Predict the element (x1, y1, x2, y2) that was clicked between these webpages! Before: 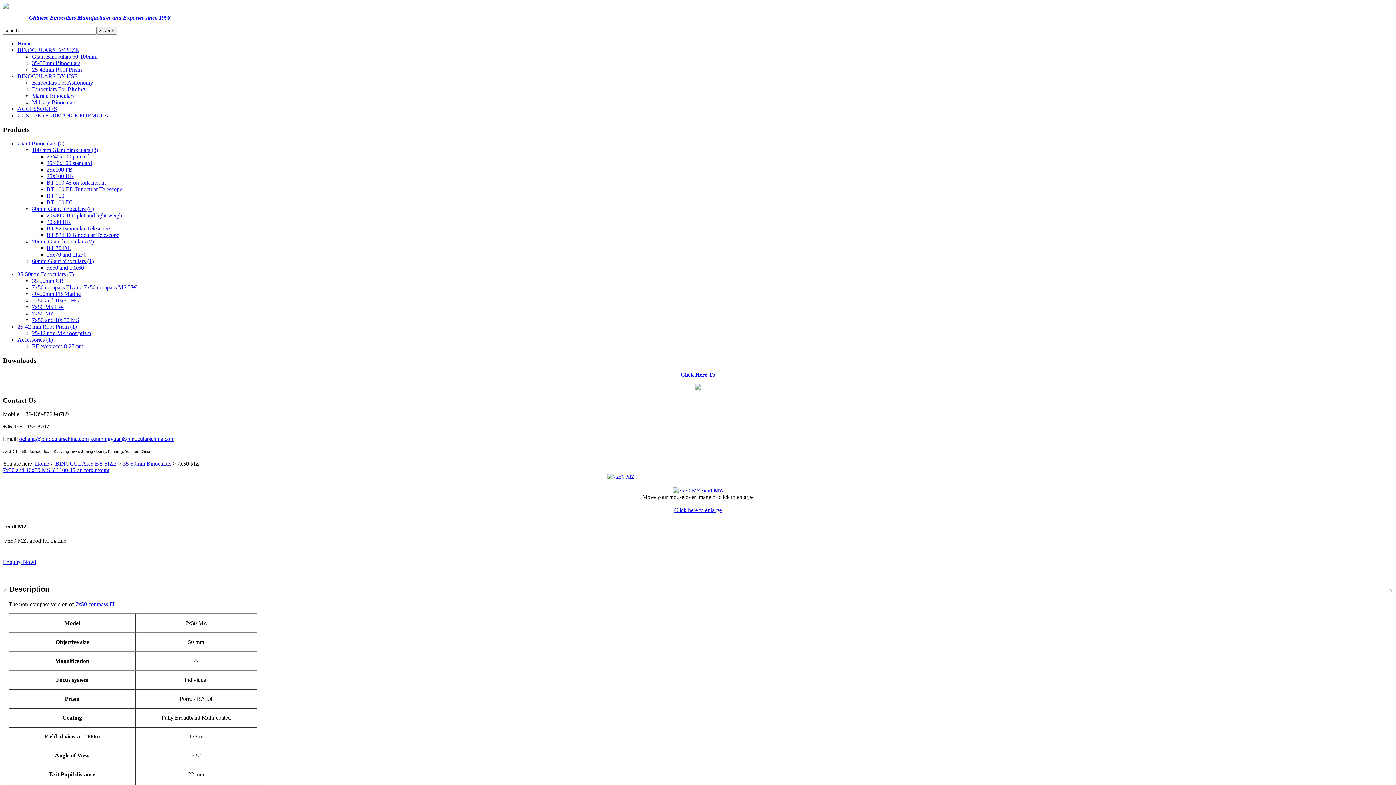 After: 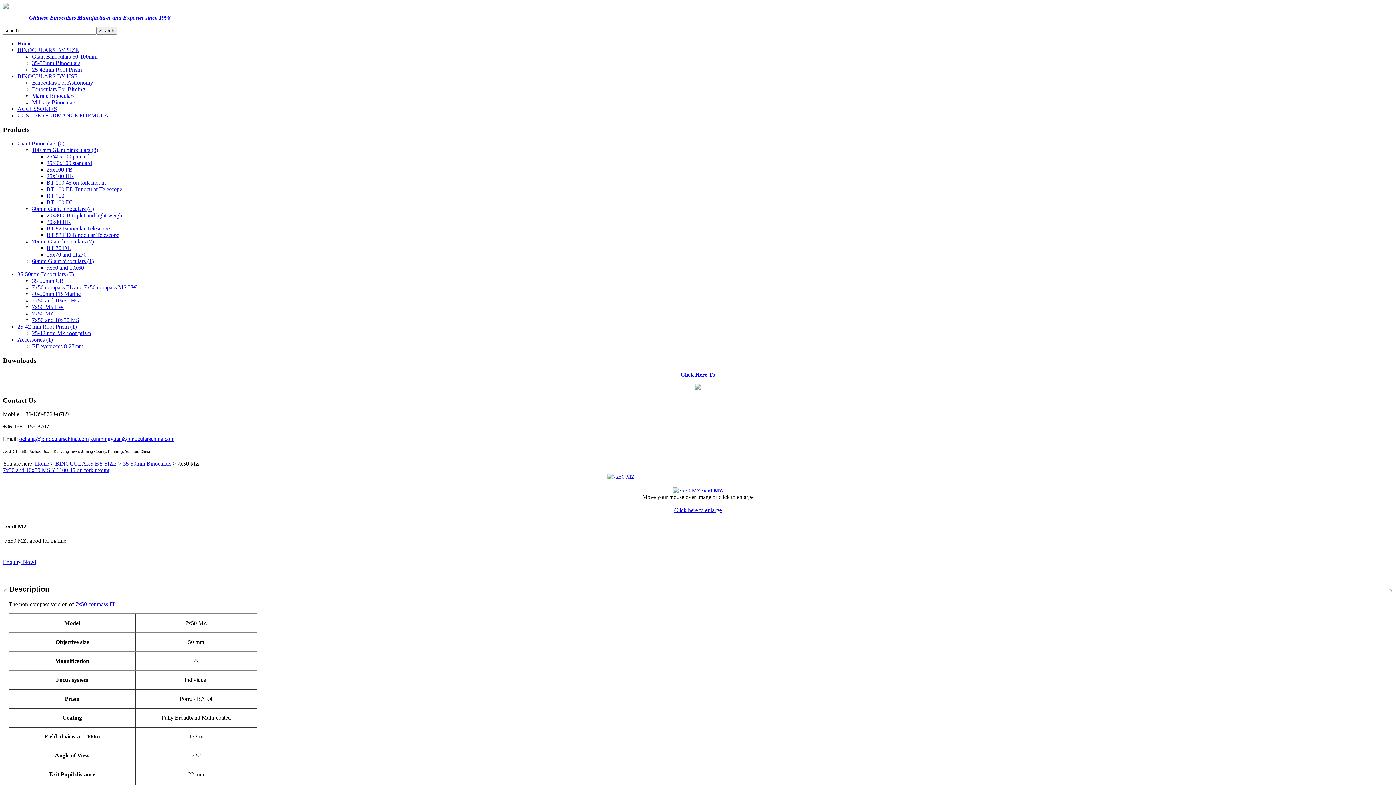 Action: label: Click here to enlarge bbox: (674, 507, 722, 513)